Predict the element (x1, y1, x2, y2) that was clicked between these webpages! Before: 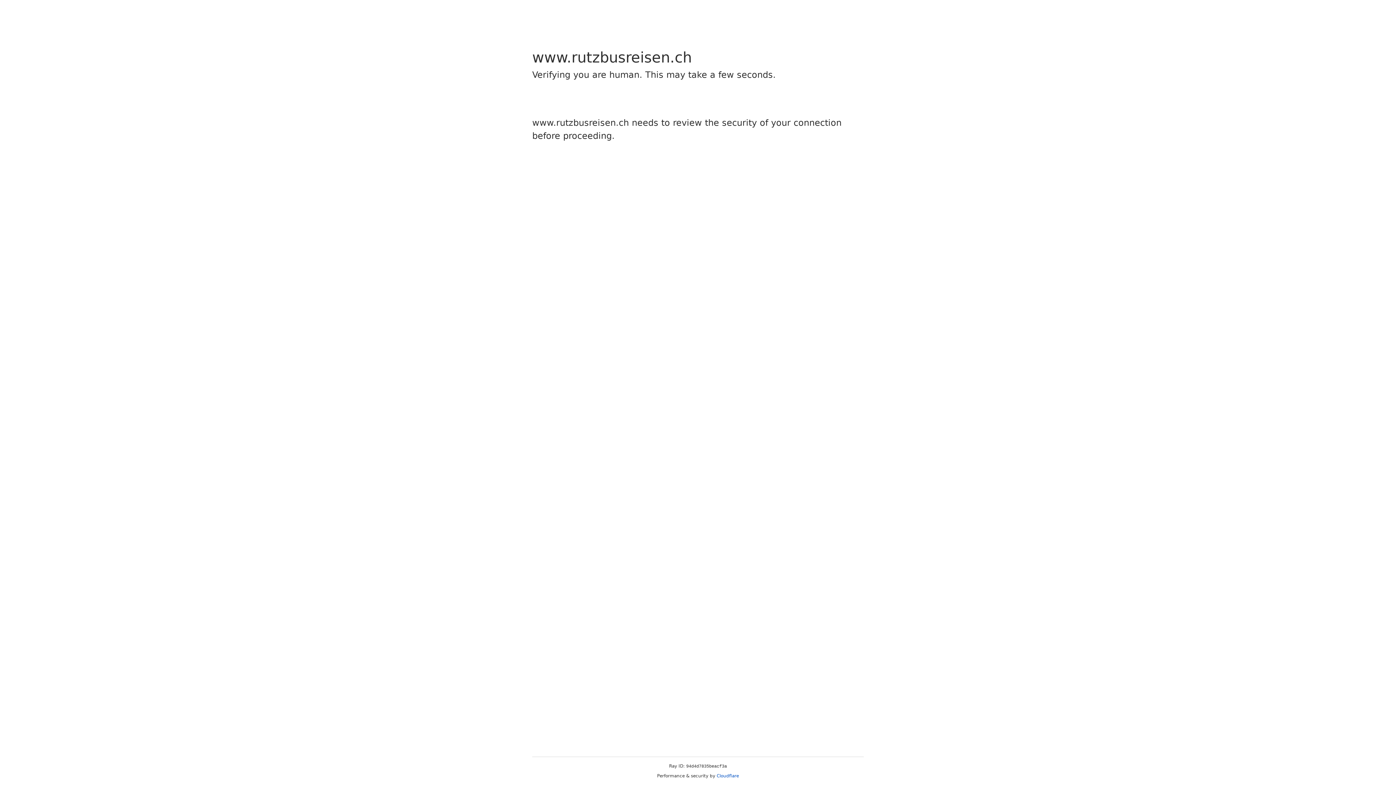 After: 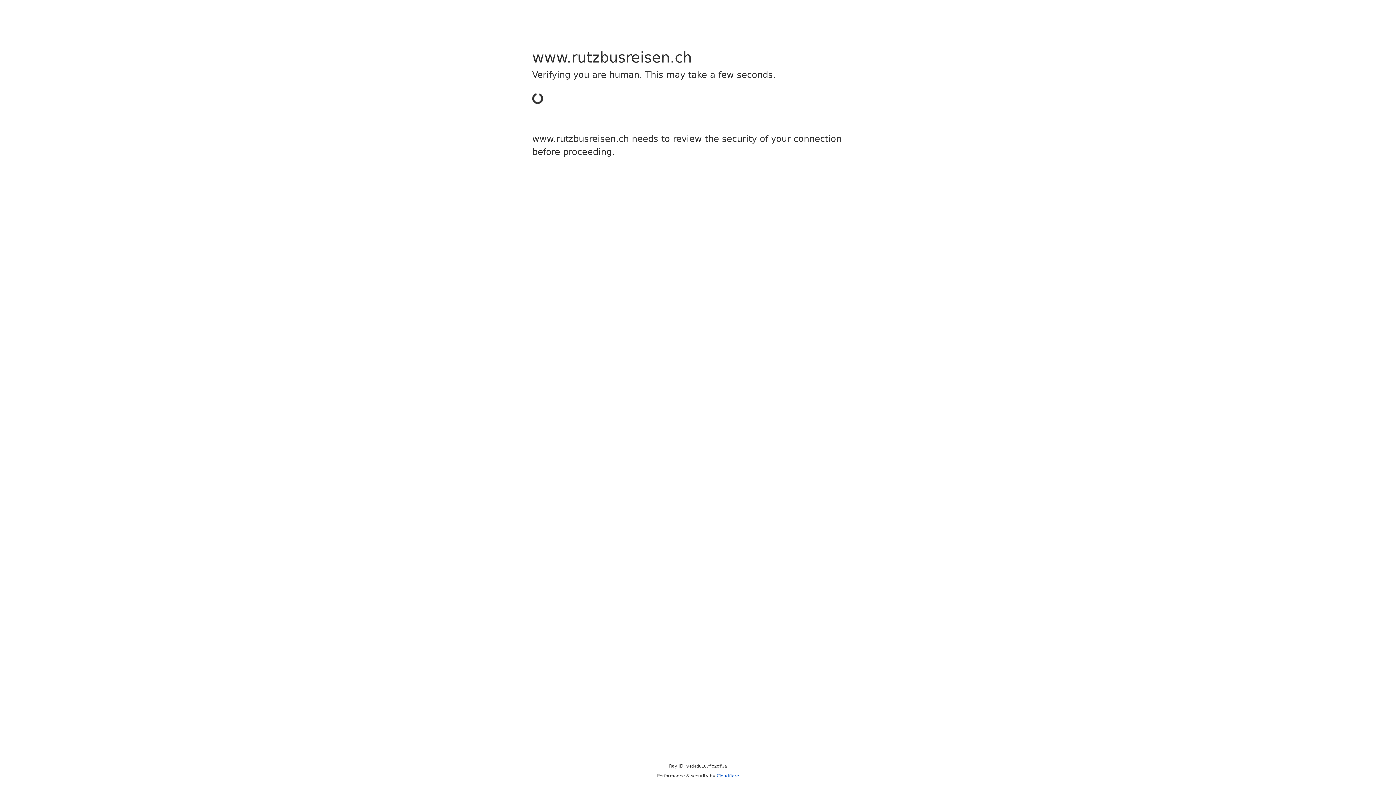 Action: bbox: (716, 773, 739, 778) label: Cloudflare